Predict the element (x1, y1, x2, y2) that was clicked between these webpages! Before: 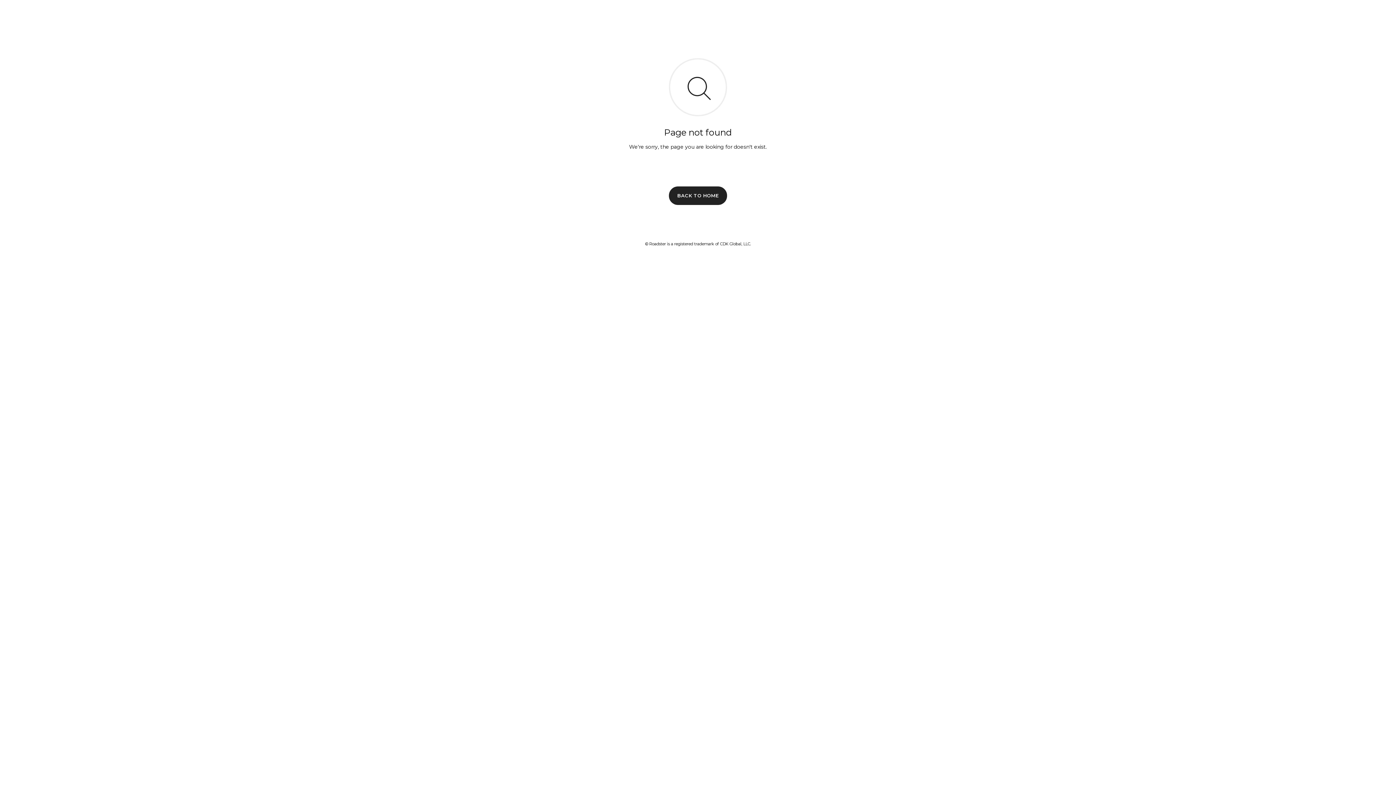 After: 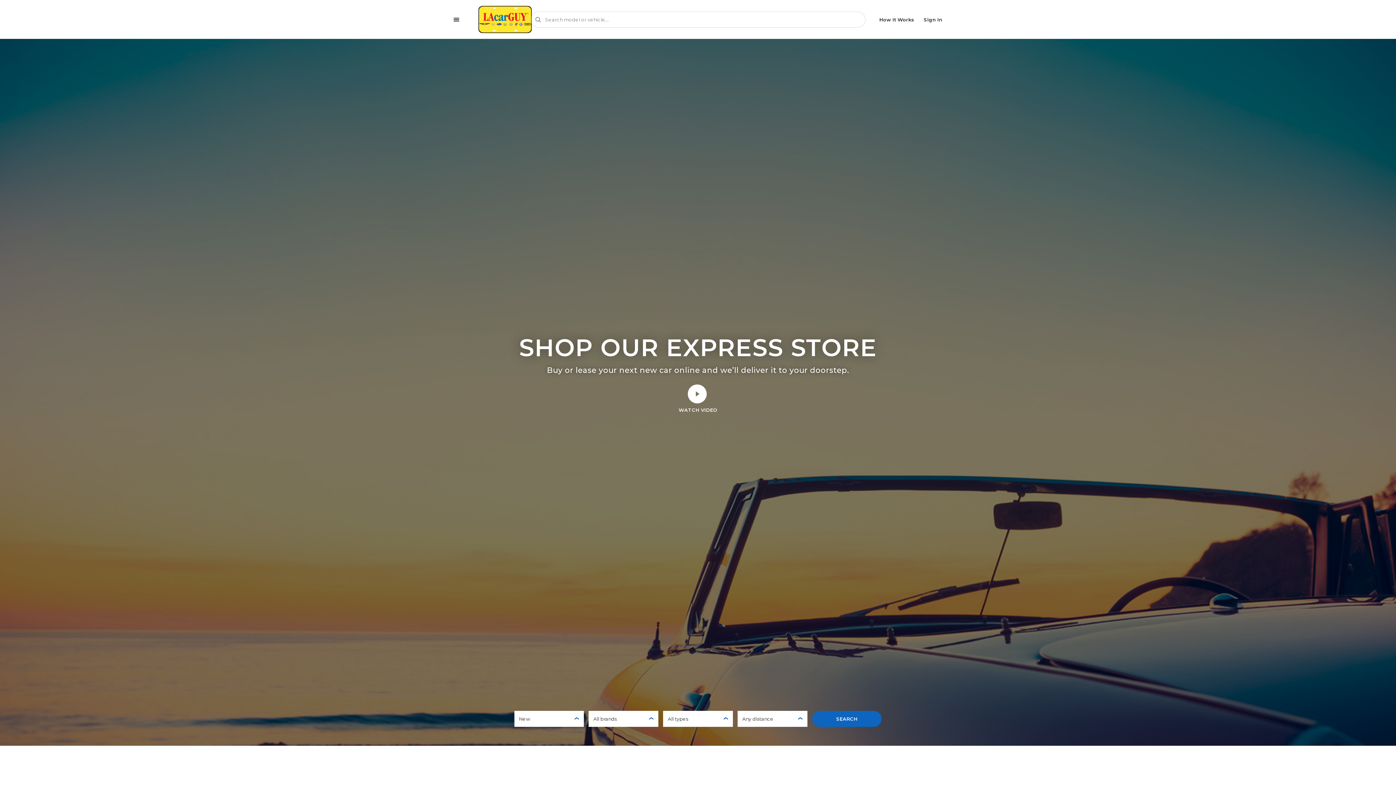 Action: label: BACK TO HOME bbox: (669, 186, 727, 204)